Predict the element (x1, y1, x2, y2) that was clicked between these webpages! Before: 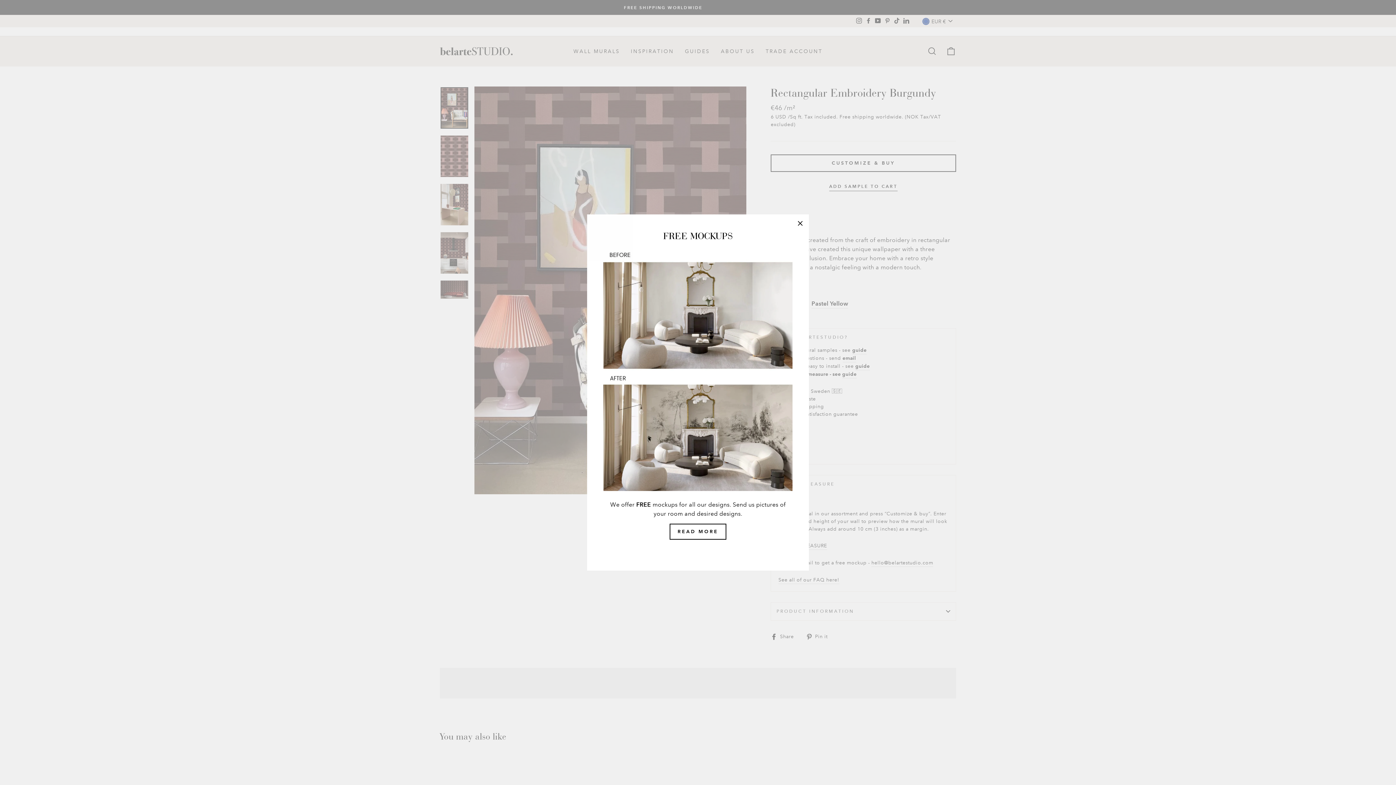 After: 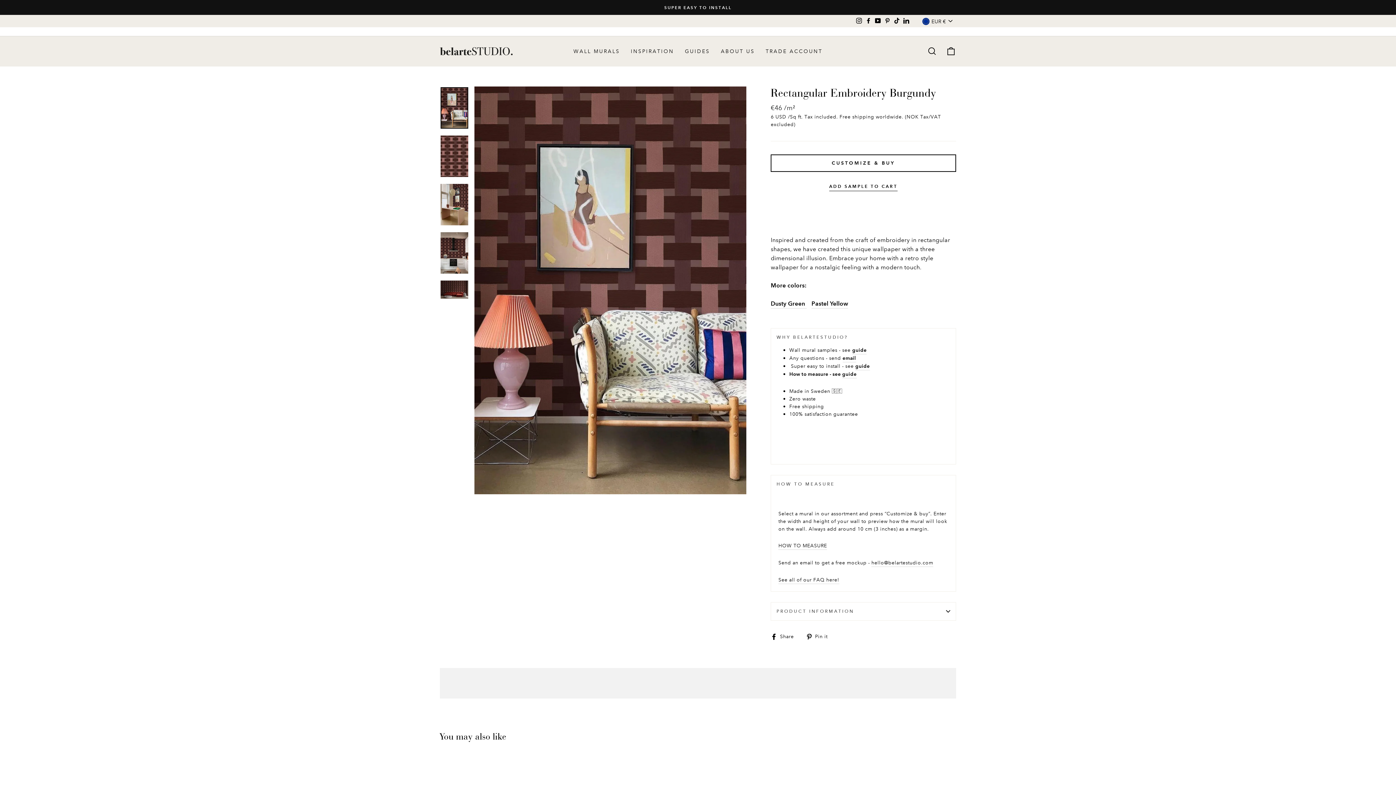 Action: bbox: (791, 214, 809, 232) label: "Close (esc)"